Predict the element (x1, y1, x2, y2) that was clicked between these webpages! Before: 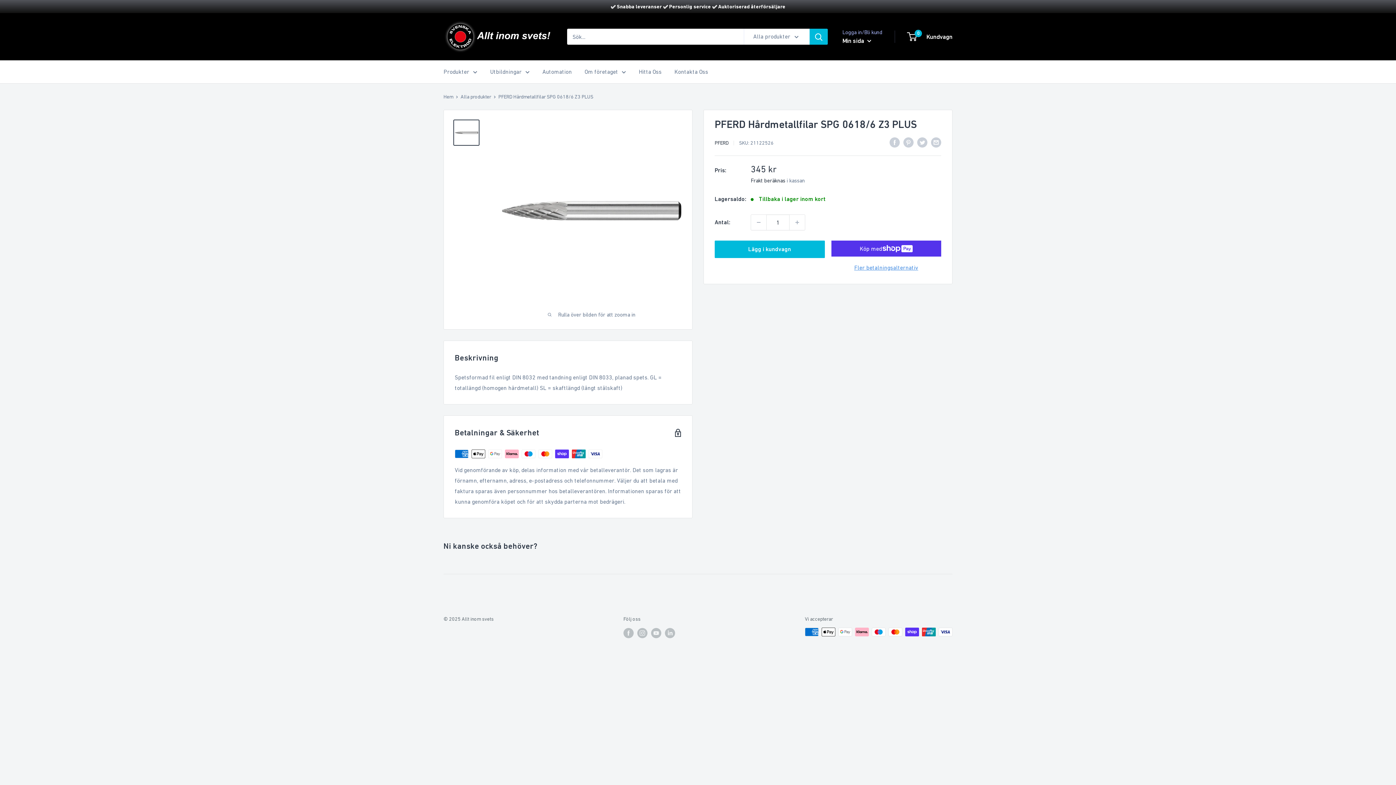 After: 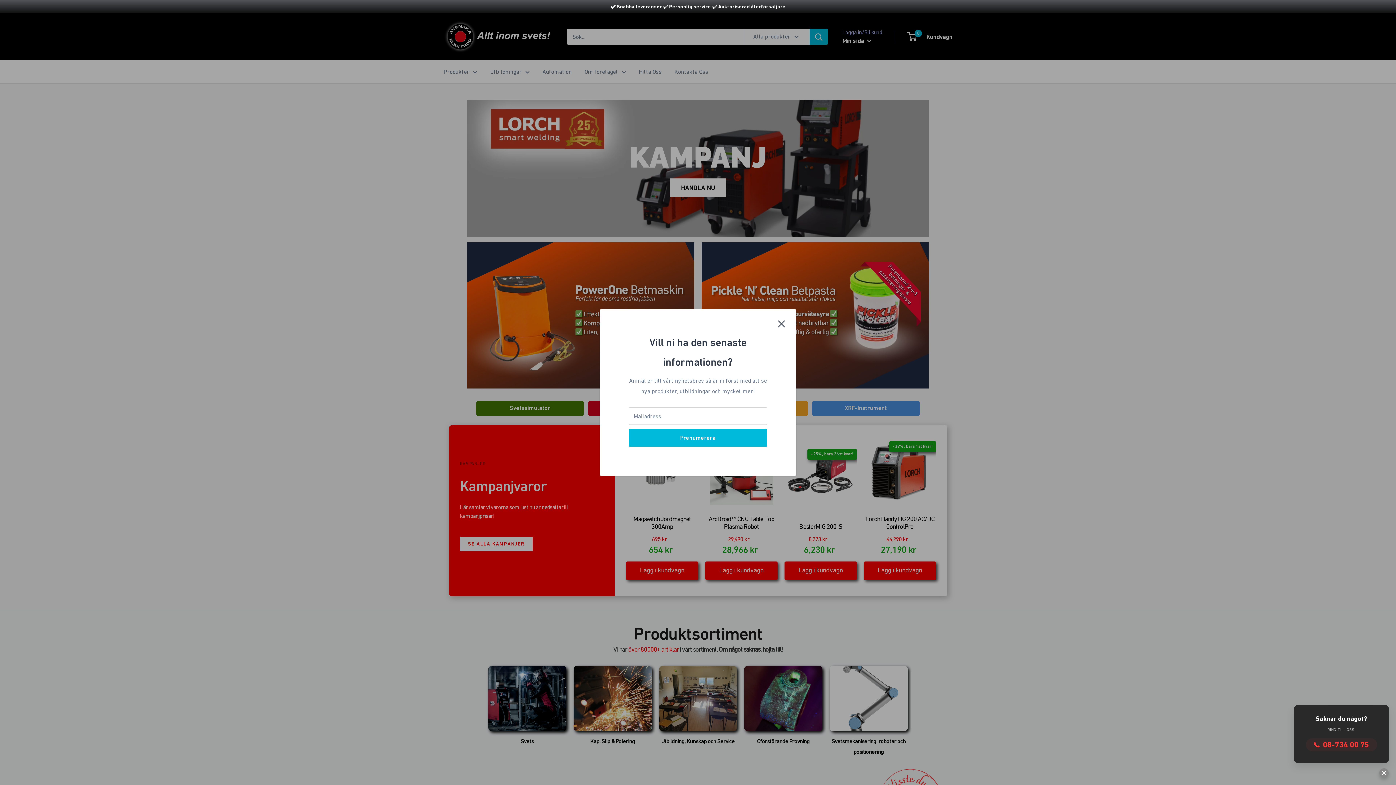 Action: bbox: (443, 93, 453, 99) label: Hem